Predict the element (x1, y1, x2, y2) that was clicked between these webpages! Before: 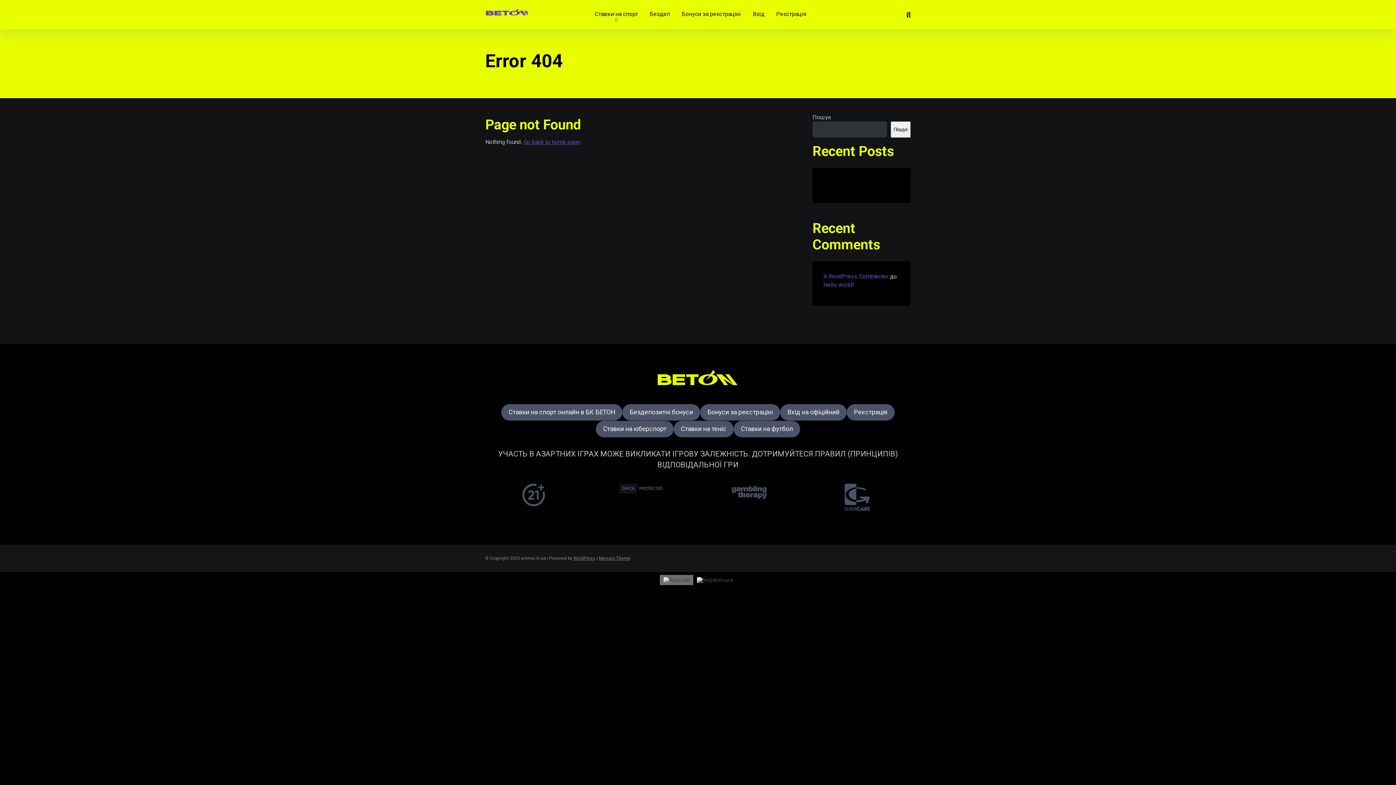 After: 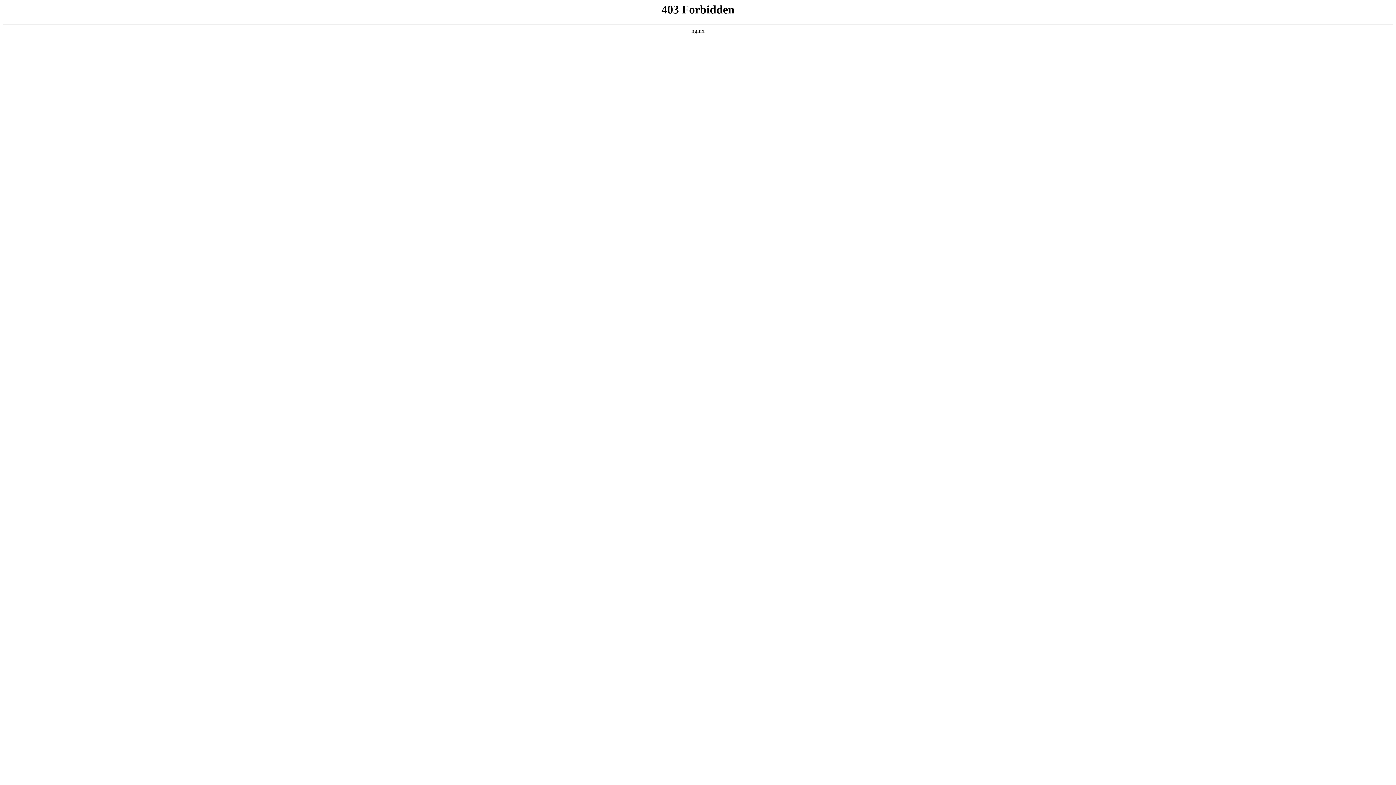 Action: label: A WordPress Commenter bbox: (823, 273, 888, 279)